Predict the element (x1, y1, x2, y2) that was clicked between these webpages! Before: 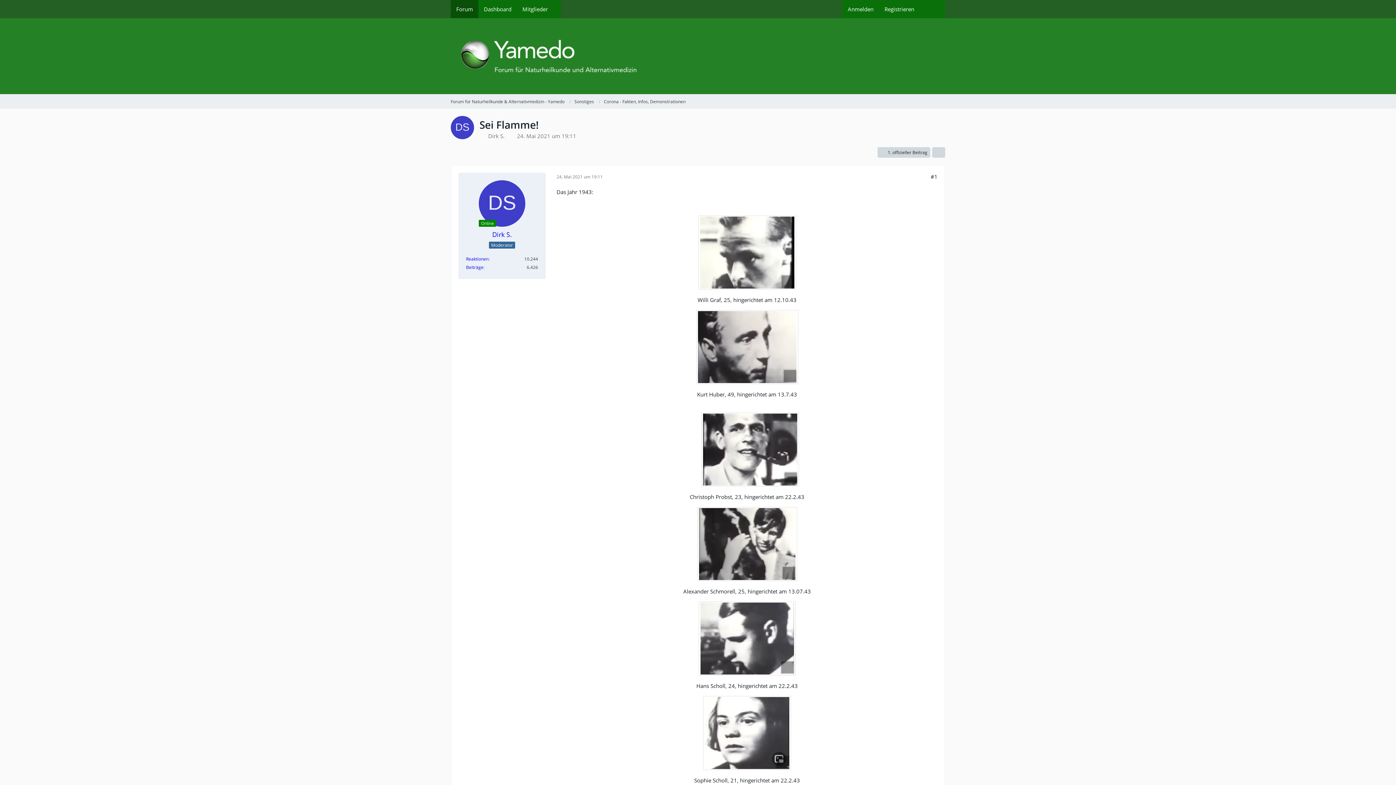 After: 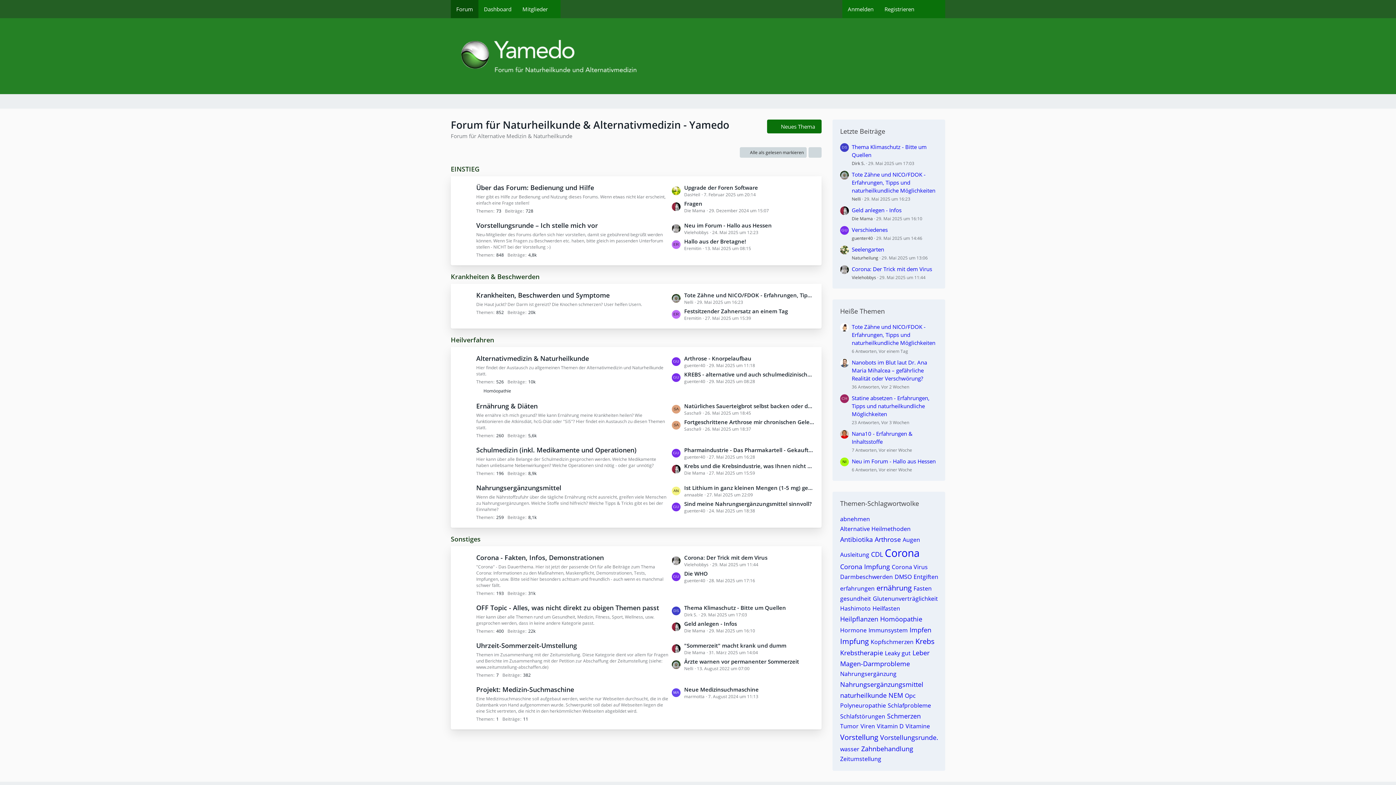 Action: bbox: (450, 0, 478, 18) label: Forum